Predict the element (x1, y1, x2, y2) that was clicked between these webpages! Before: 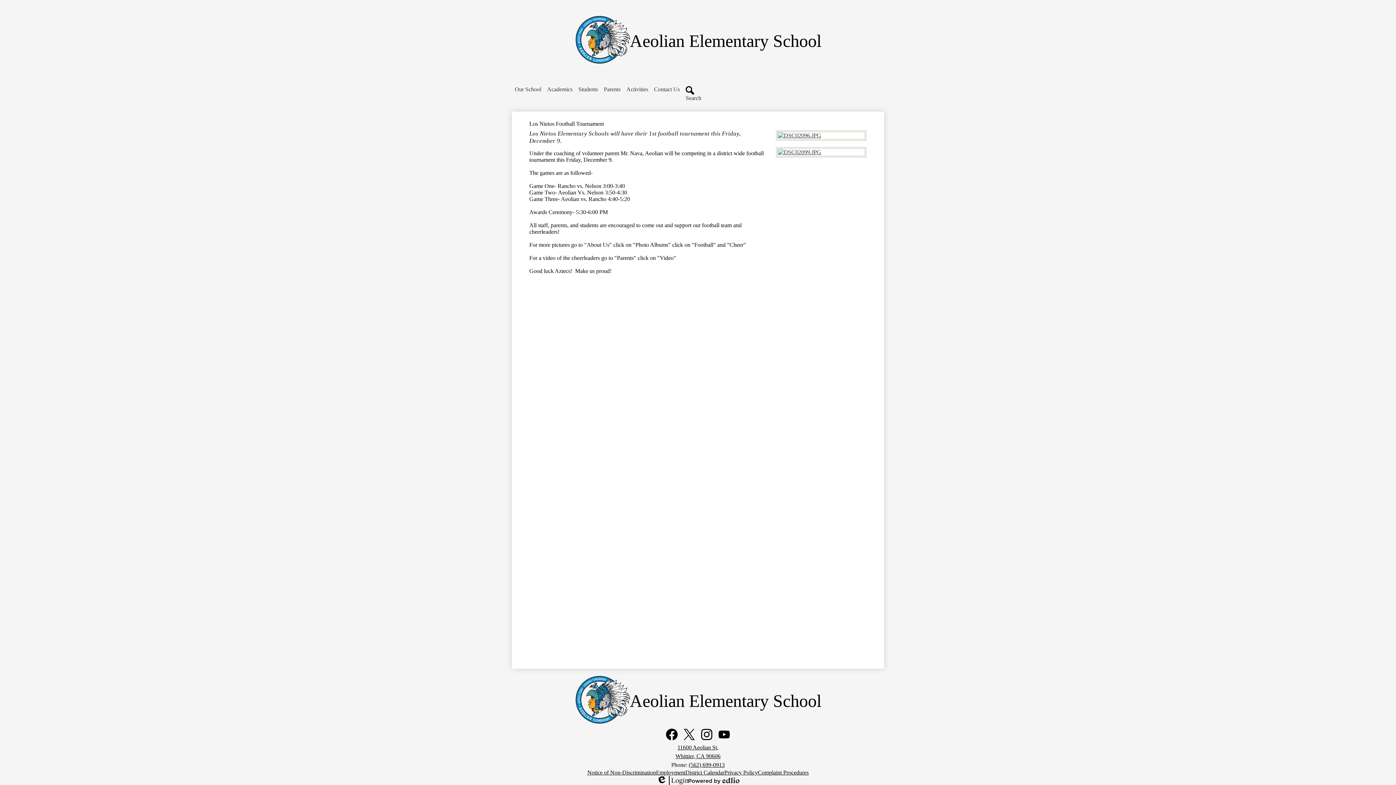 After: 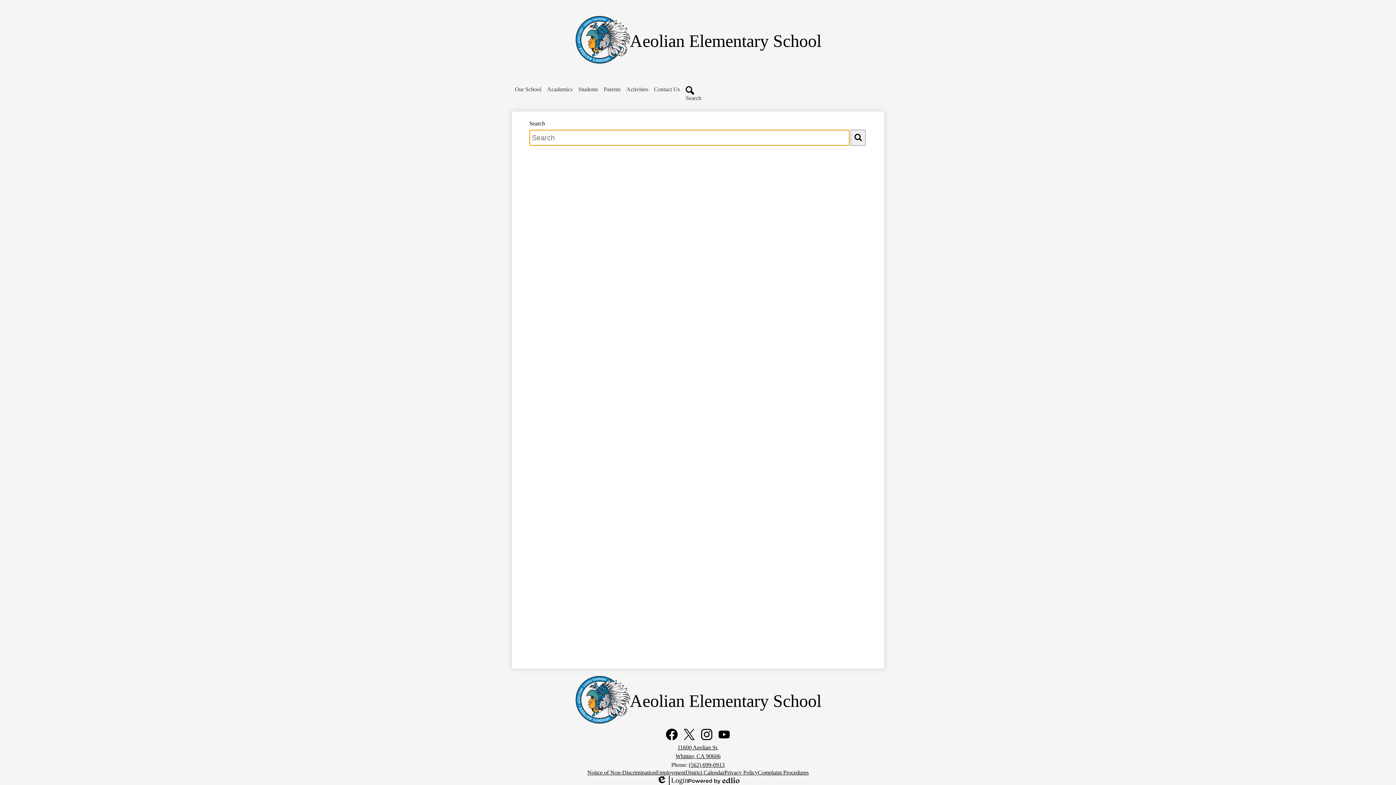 Action: bbox: (682, 83, 704, 104) label: Search